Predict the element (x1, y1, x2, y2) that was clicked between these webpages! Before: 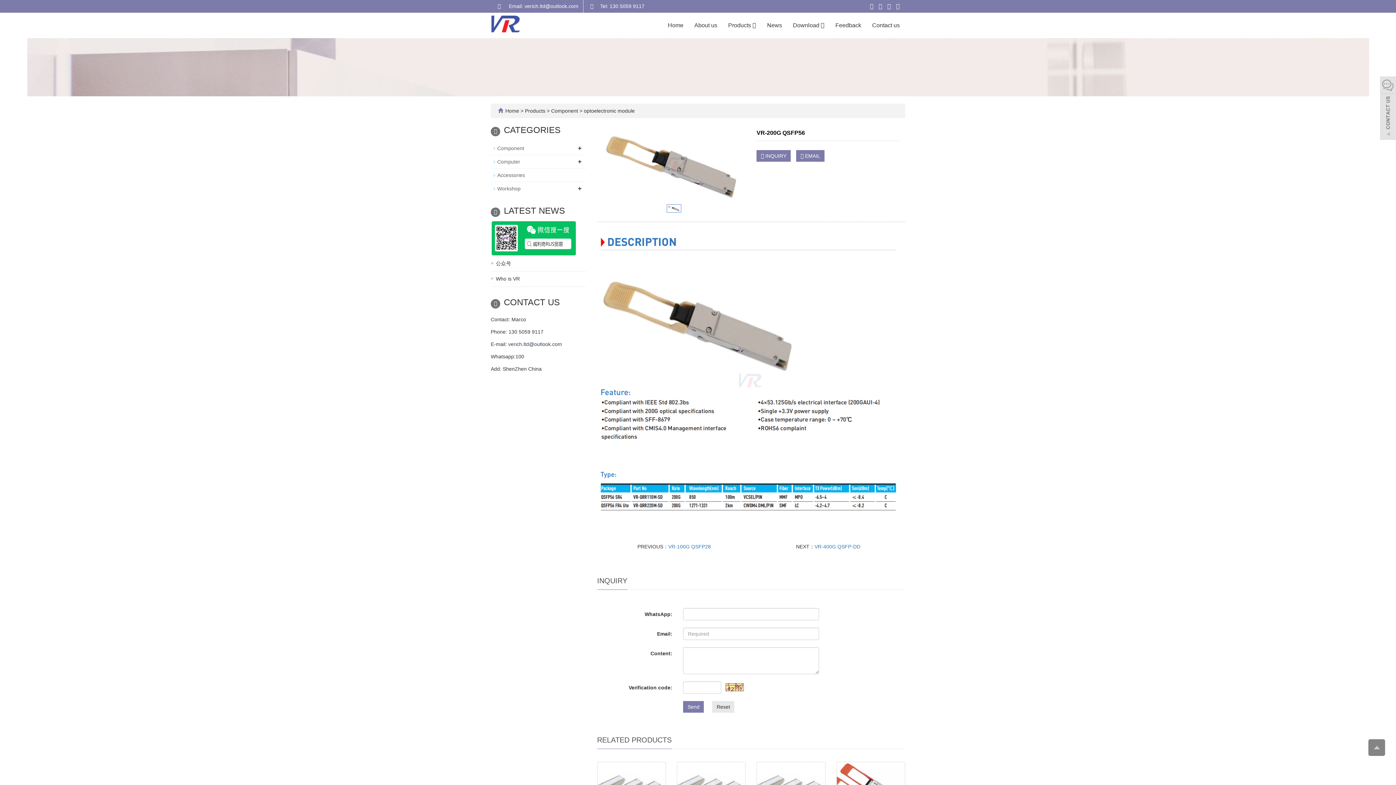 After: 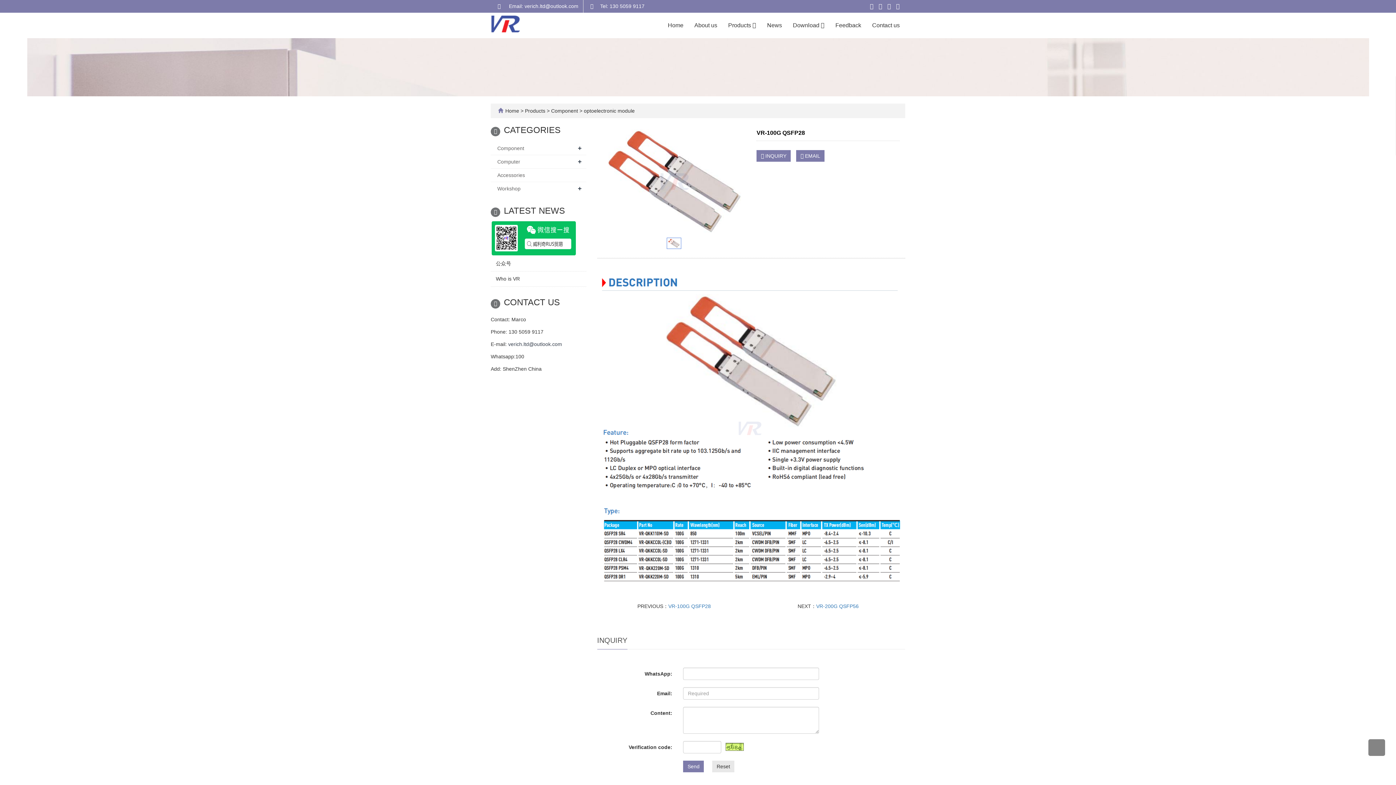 Action: bbox: (668, 543, 711, 549) label: VR-100G QSFP28